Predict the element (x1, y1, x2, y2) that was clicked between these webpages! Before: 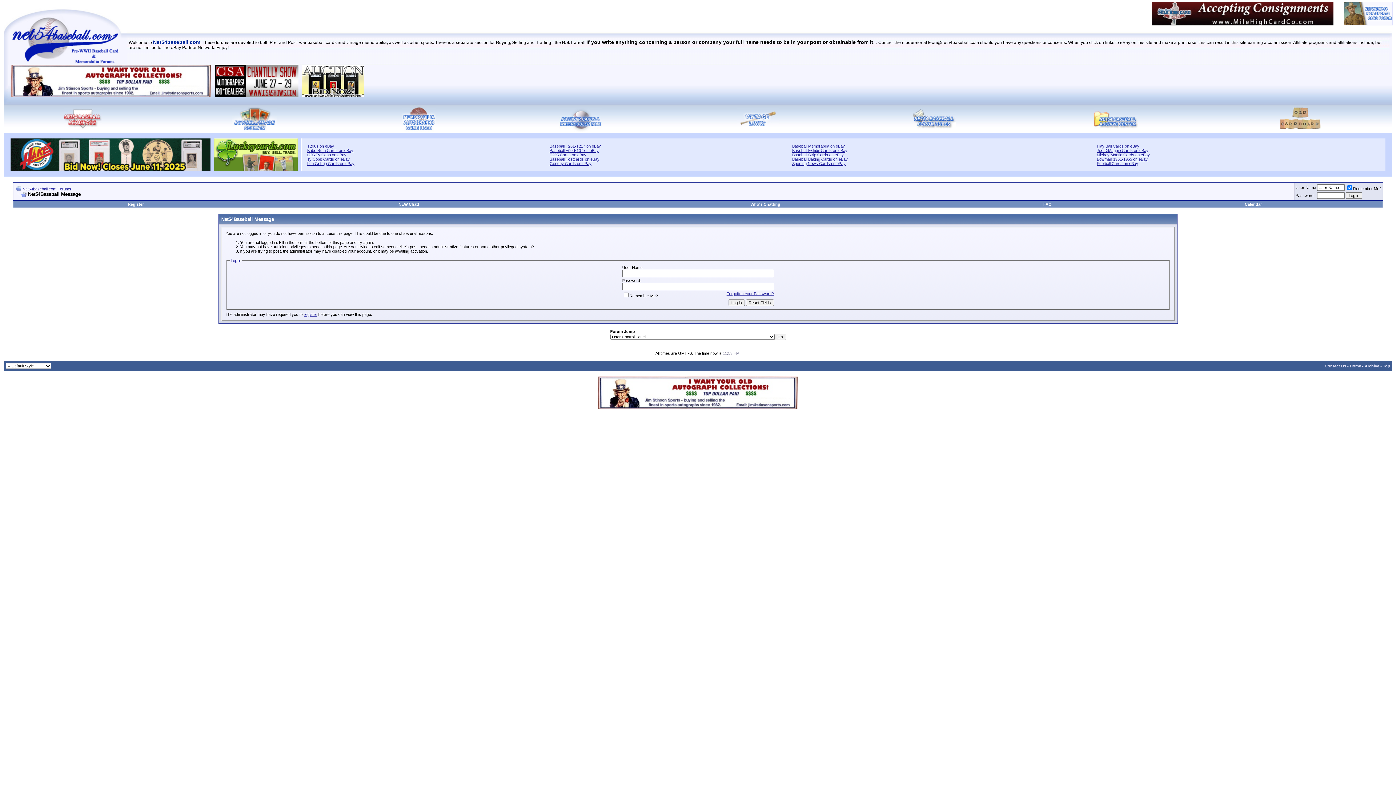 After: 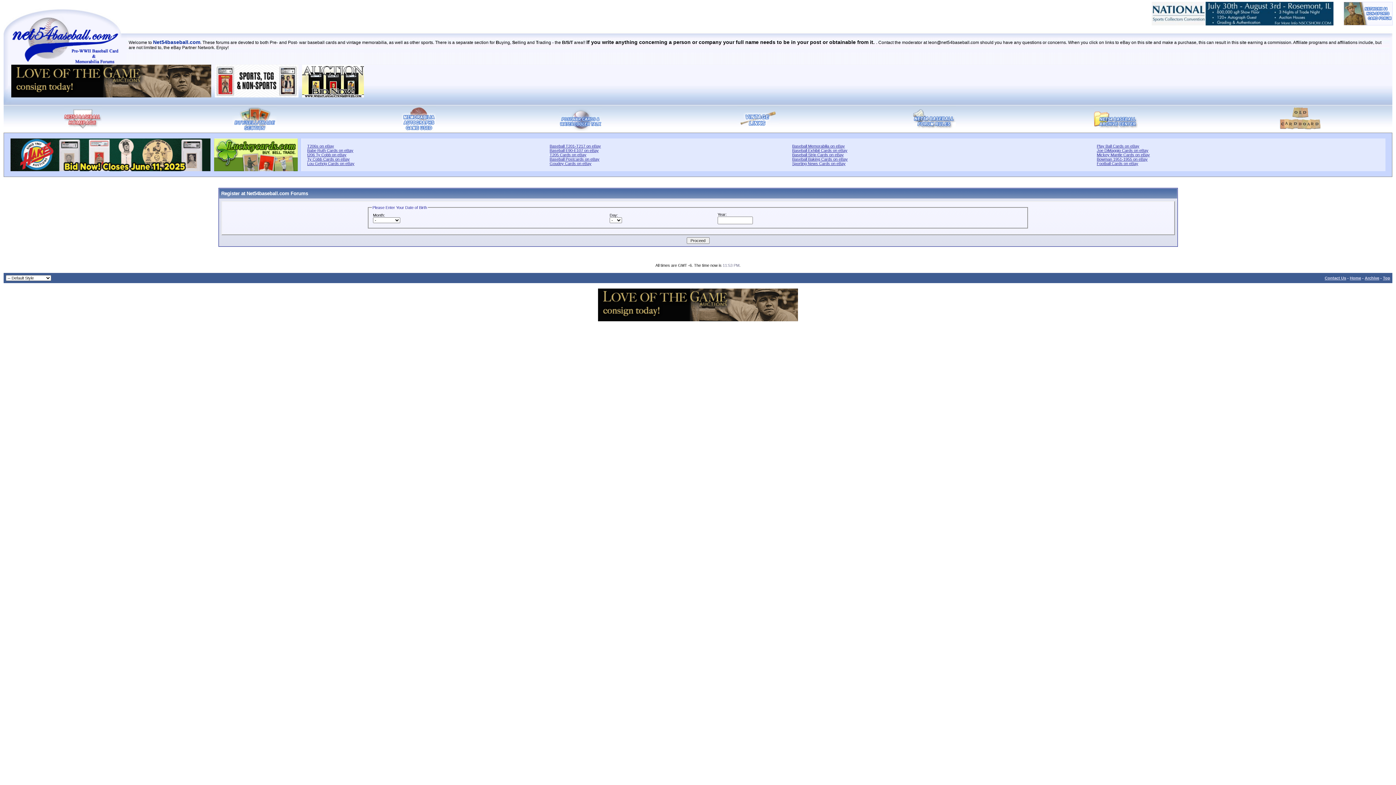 Action: bbox: (127, 202, 143, 206) label: Register